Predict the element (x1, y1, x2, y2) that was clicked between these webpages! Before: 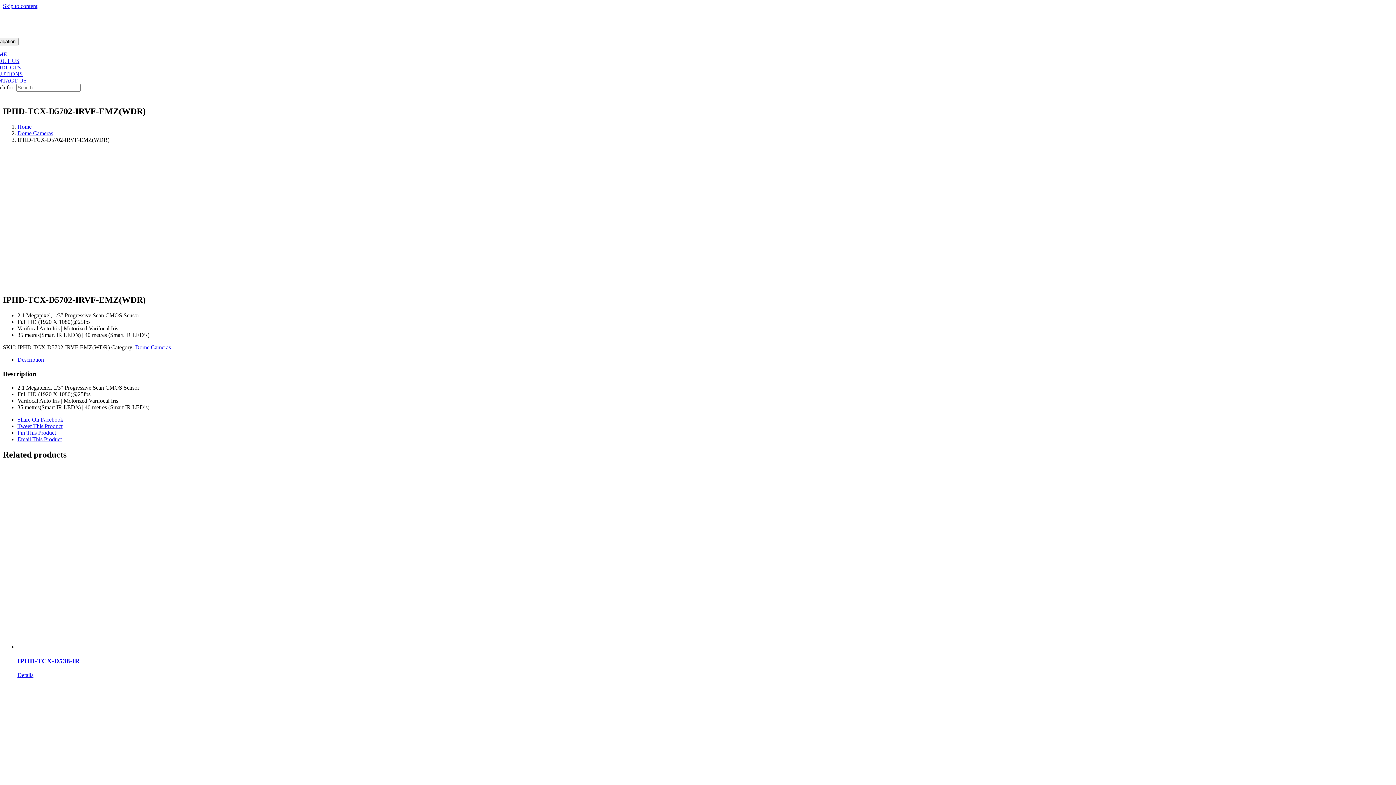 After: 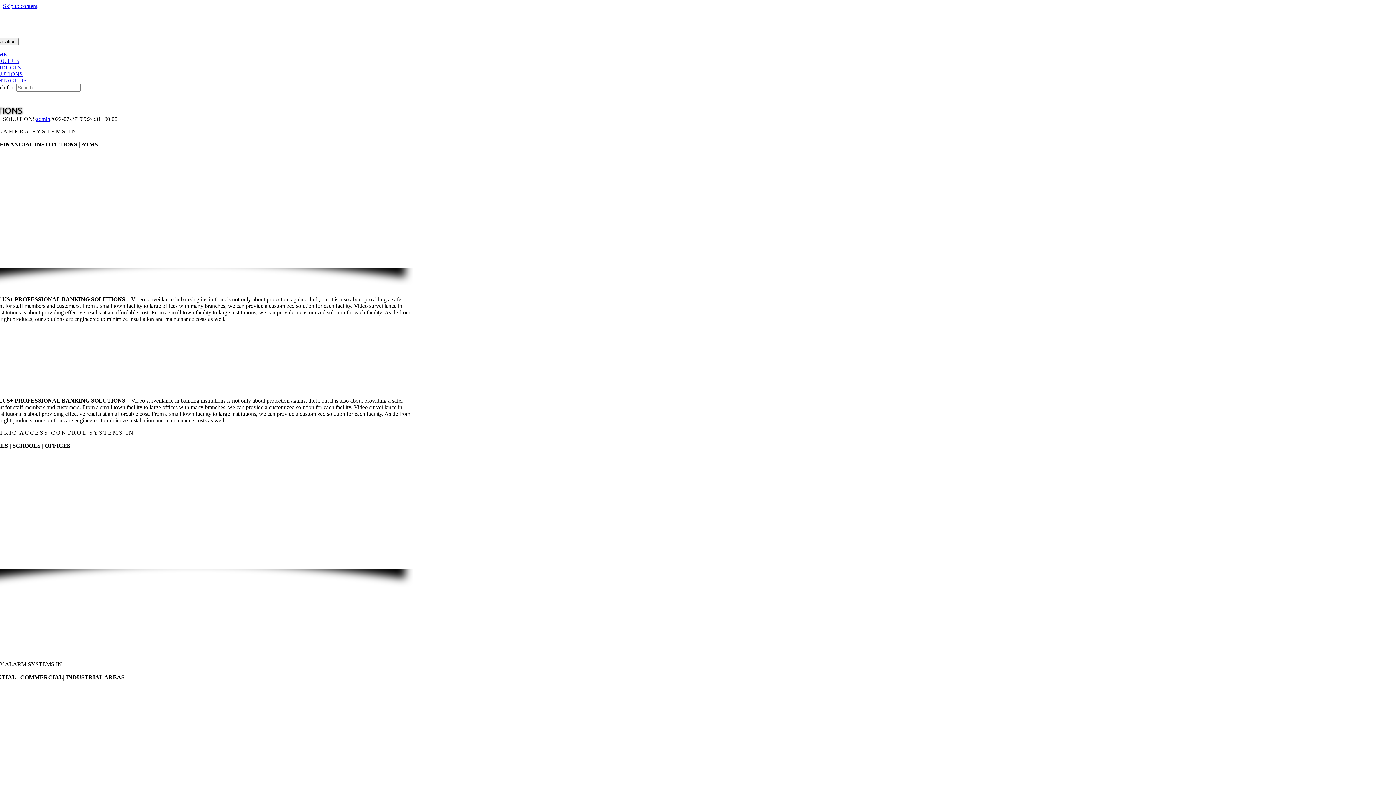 Action: bbox: (-10, 71, 22, 77) label: SOLUTIONS